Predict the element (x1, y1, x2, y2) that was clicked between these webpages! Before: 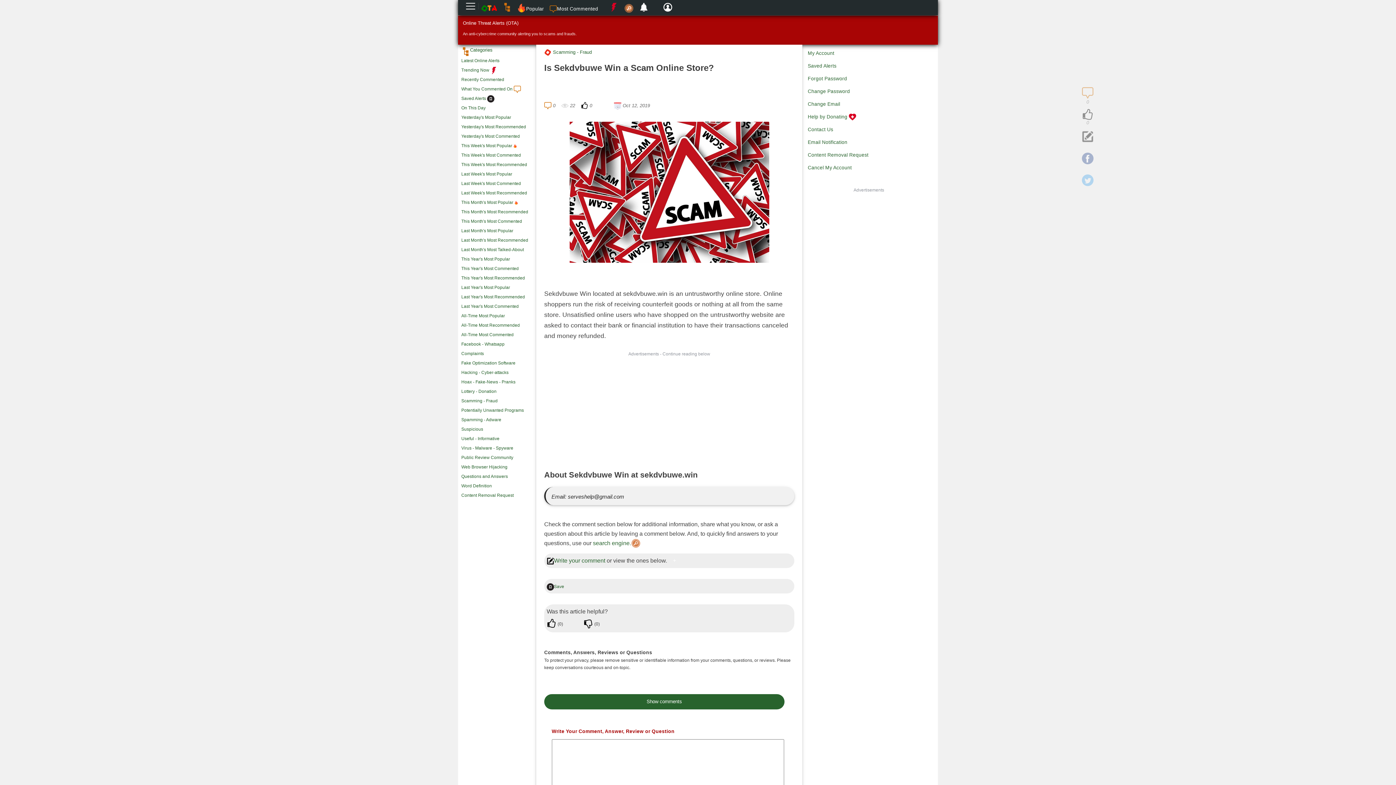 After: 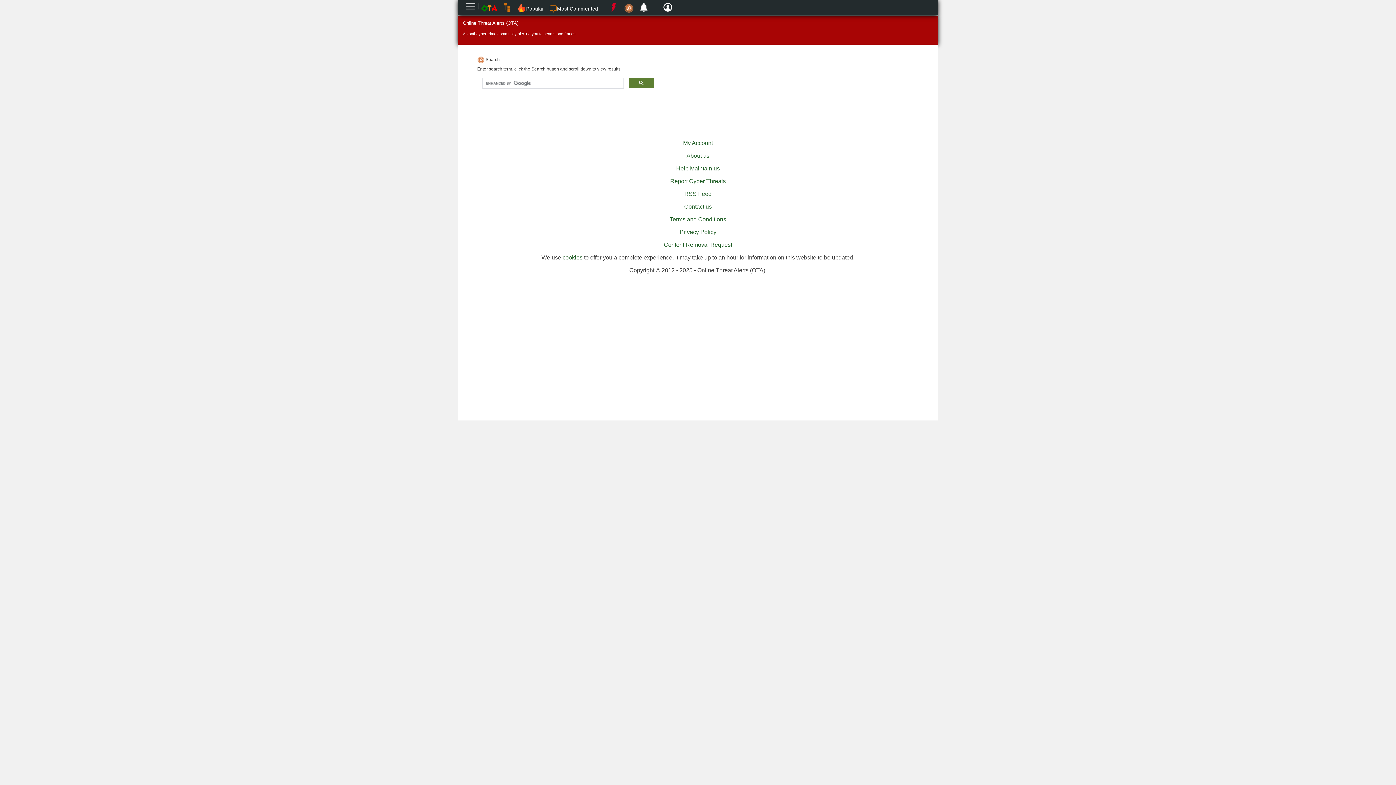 Action: bbox: (624, 4, 633, 10)